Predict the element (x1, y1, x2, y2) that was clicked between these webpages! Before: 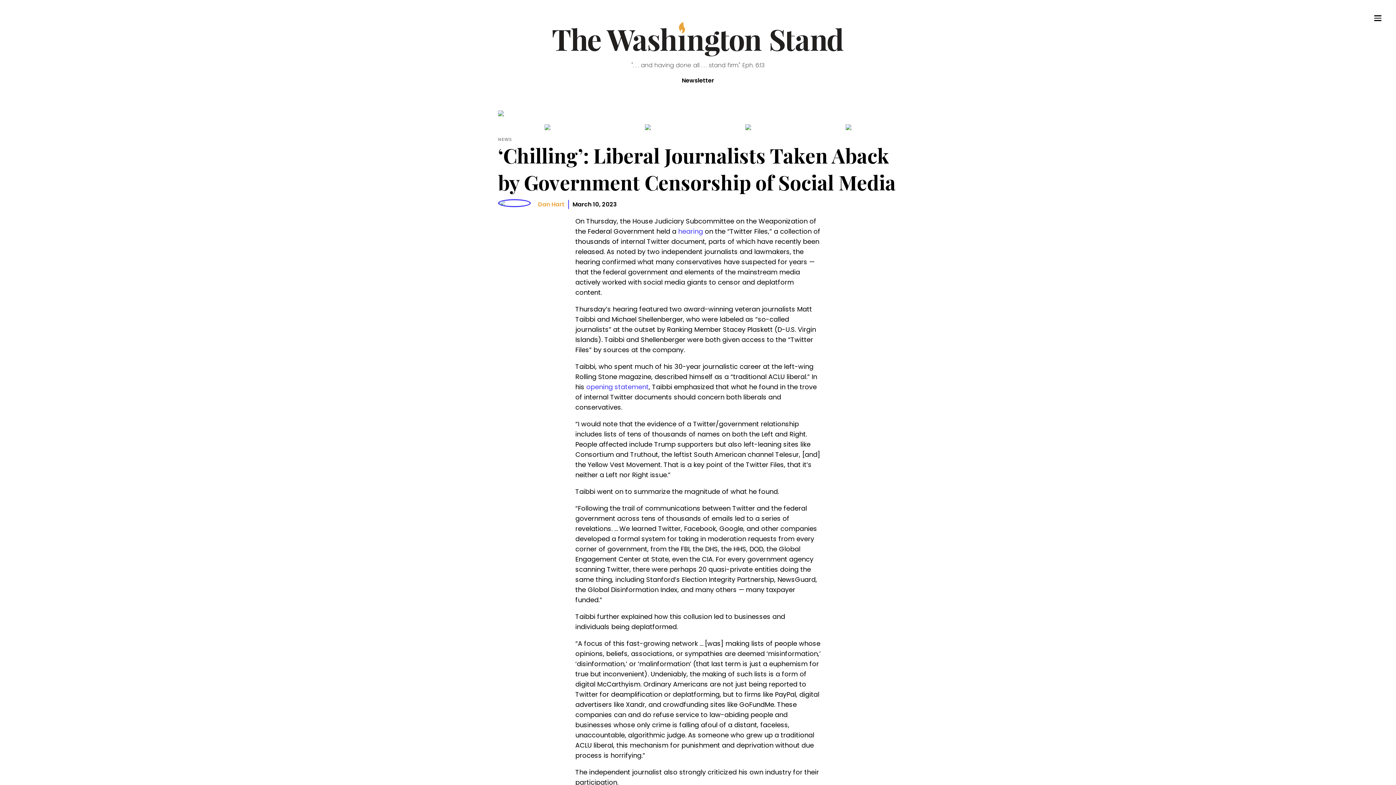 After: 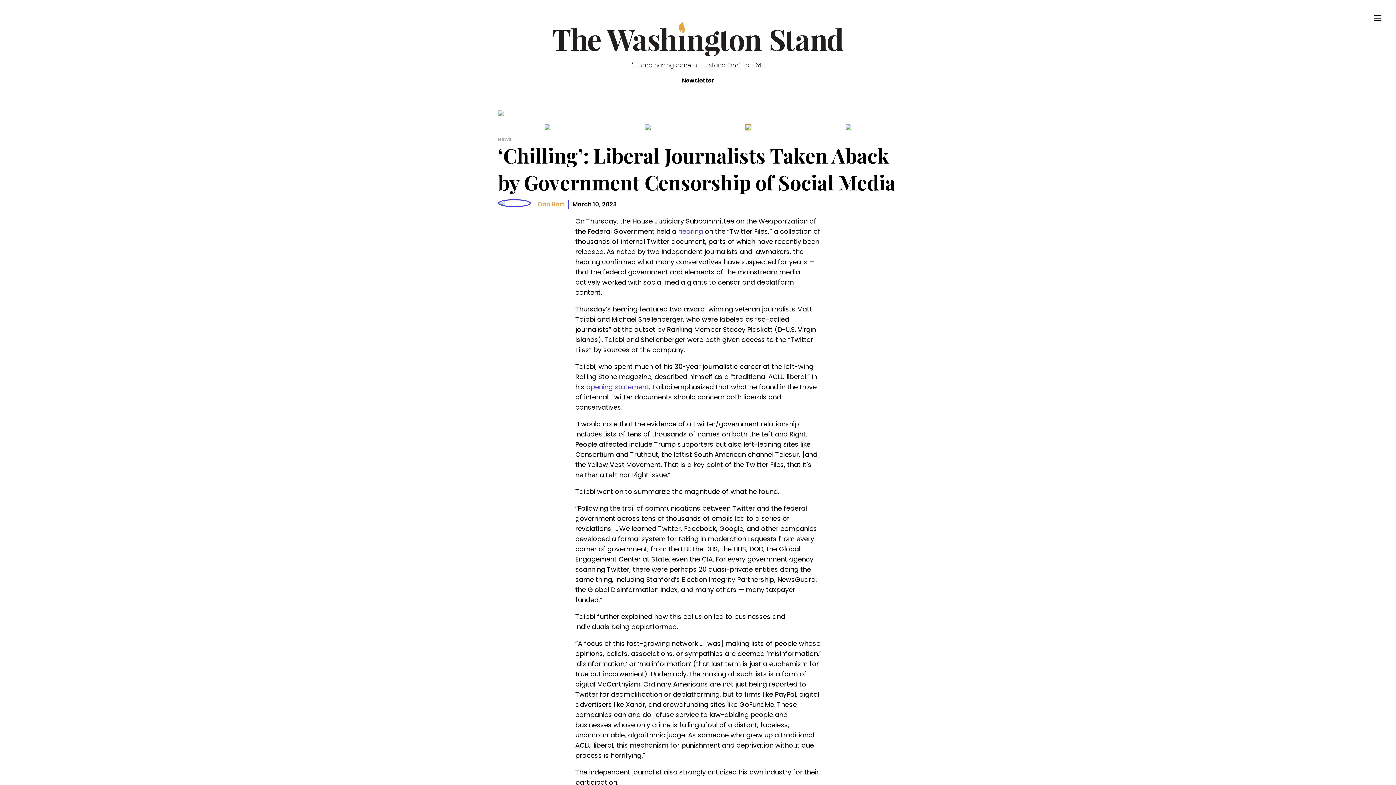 Action: label: email bbox: (745, 124, 751, 130)